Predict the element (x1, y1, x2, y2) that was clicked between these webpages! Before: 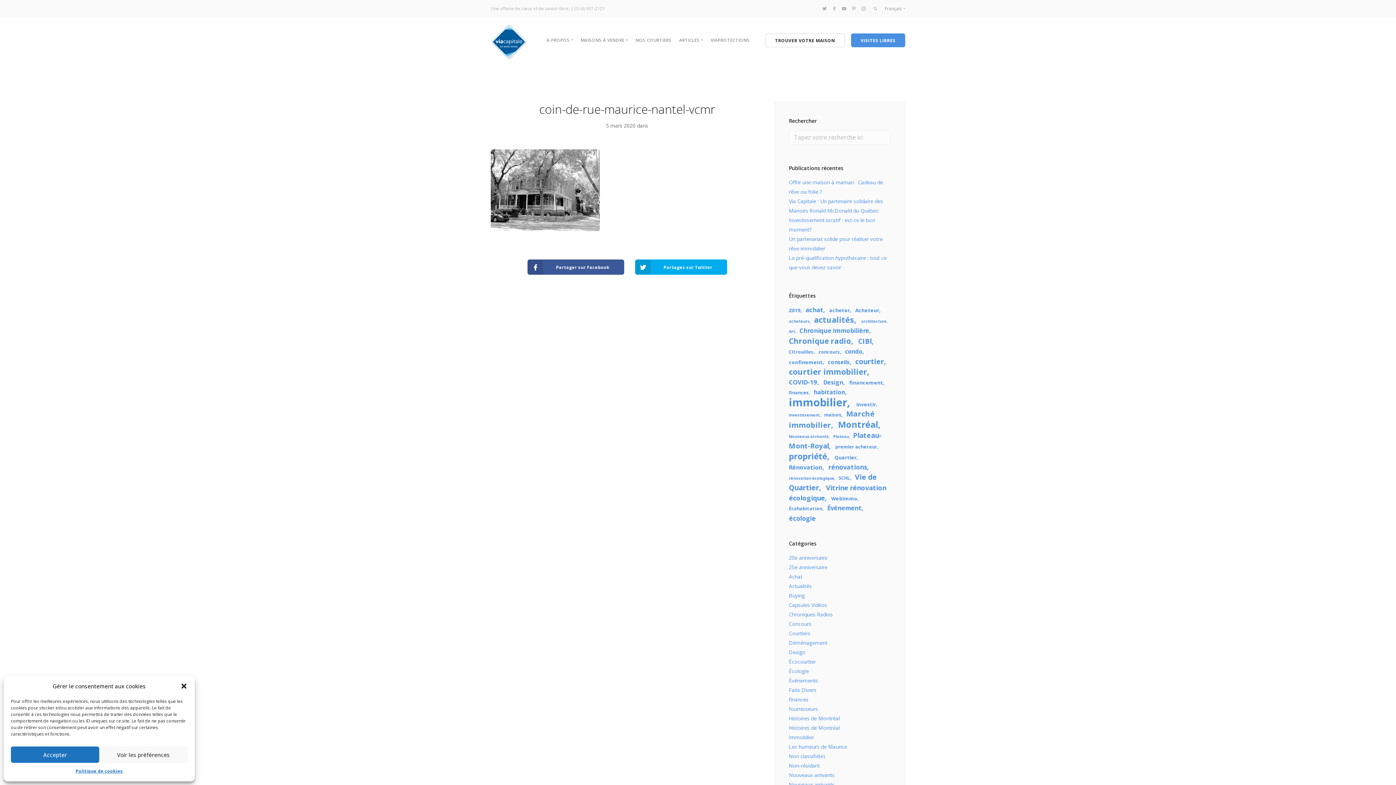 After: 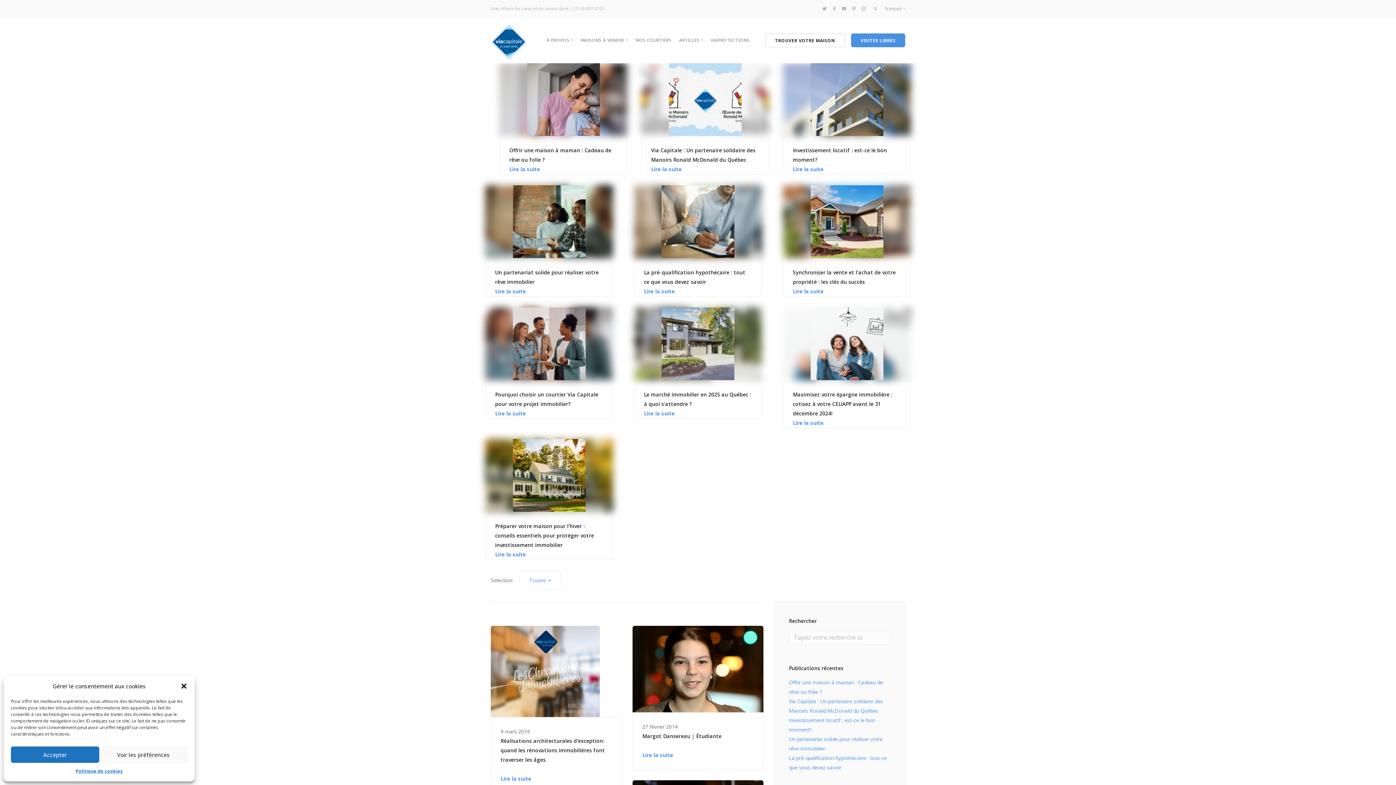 Action: label: rénovations (9 éléments) bbox: (828, 463, 868, 471)